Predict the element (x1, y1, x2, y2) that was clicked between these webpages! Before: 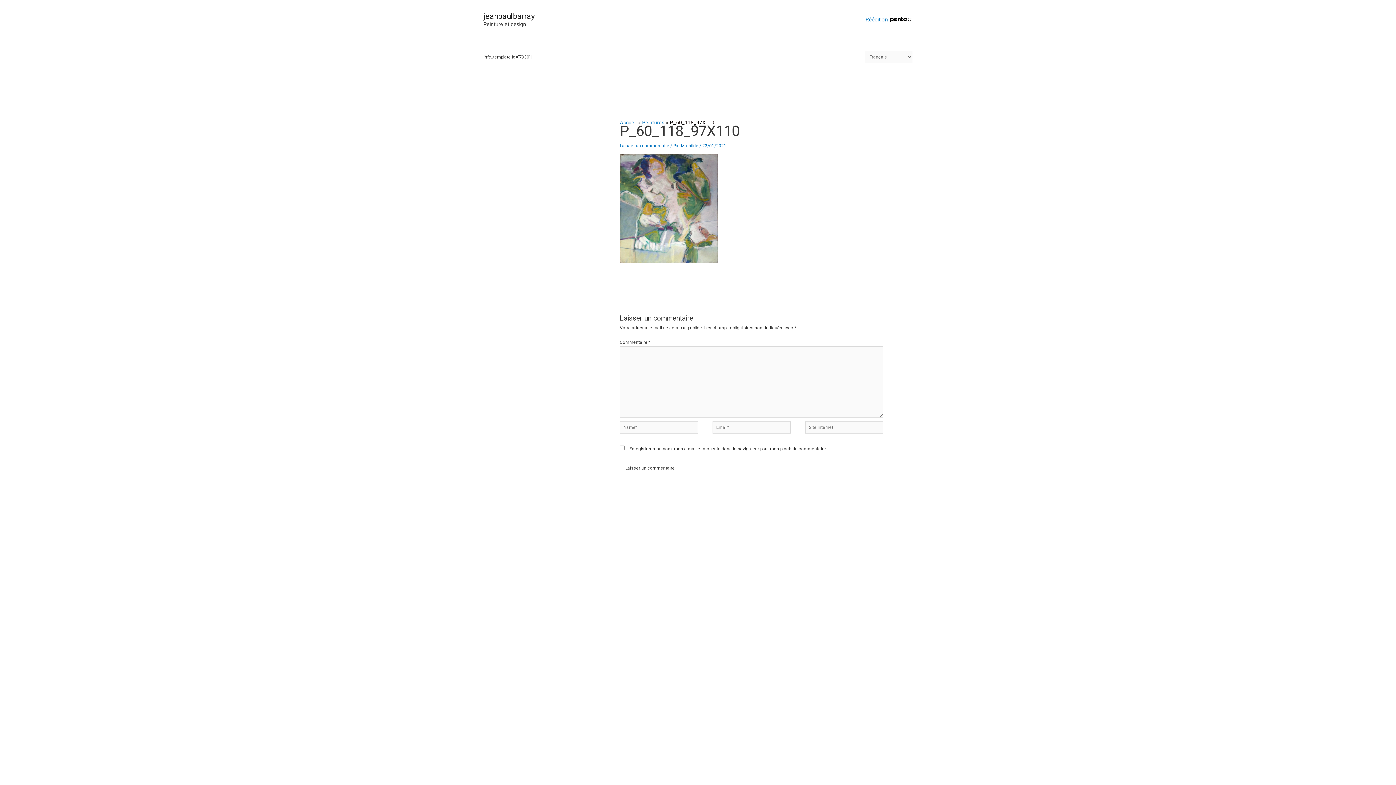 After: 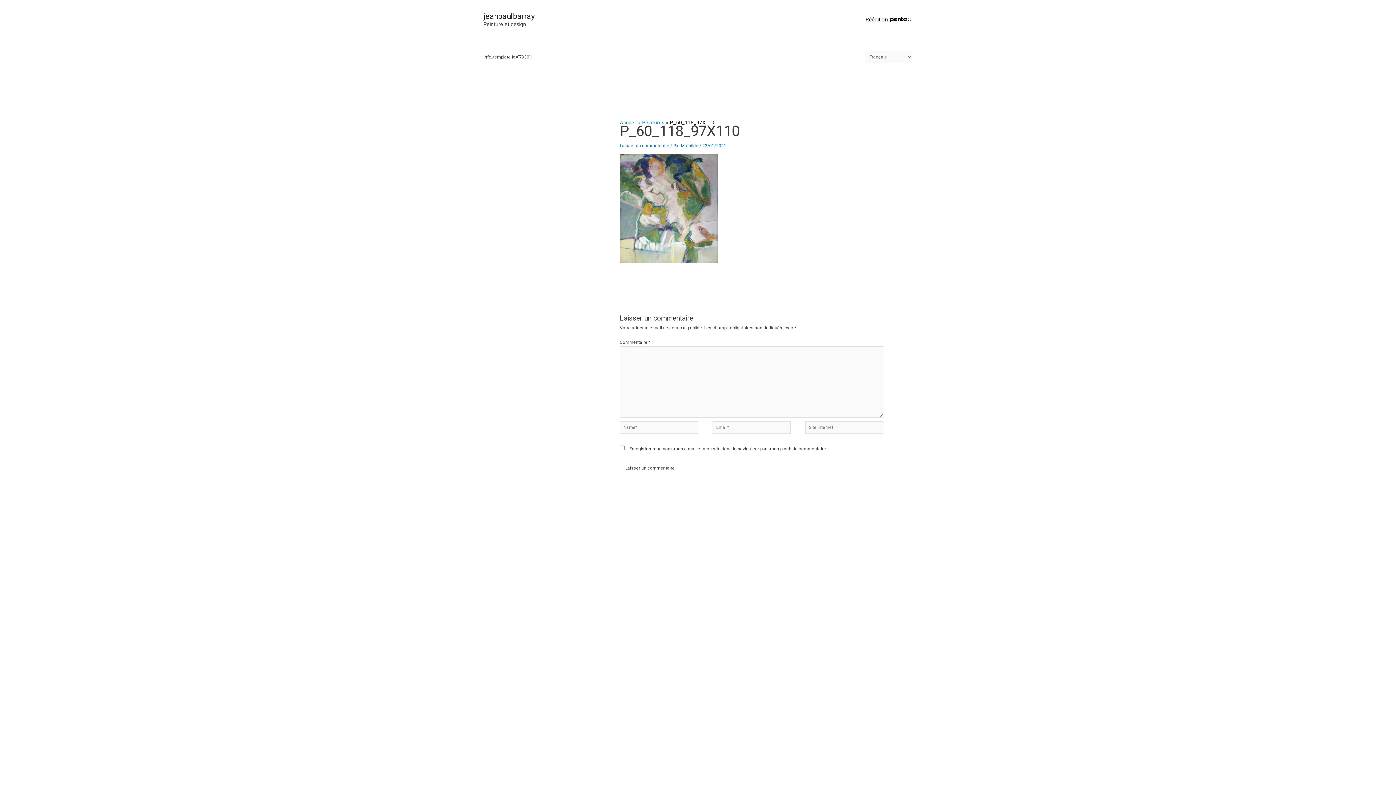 Action: label: Réédition  bbox: (865, 16, 912, 22)